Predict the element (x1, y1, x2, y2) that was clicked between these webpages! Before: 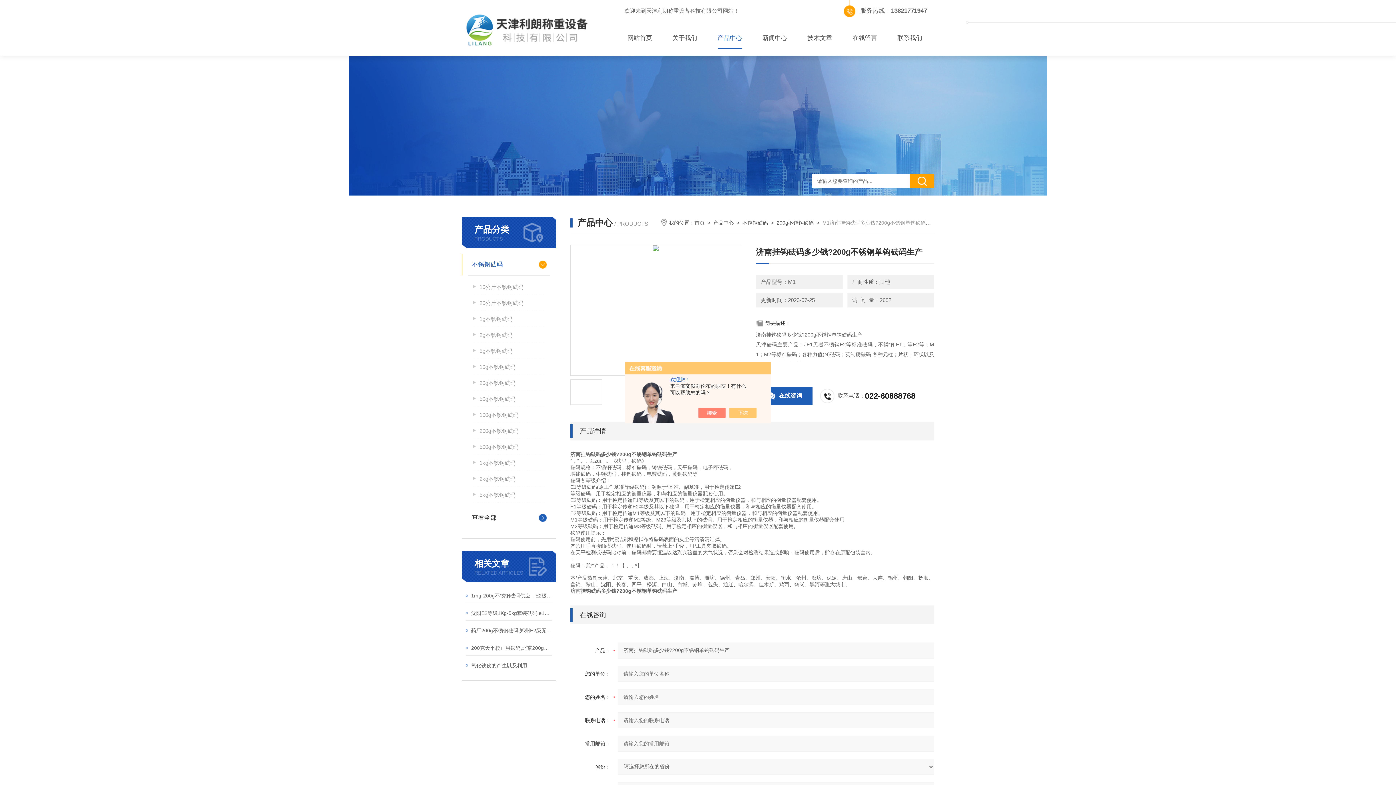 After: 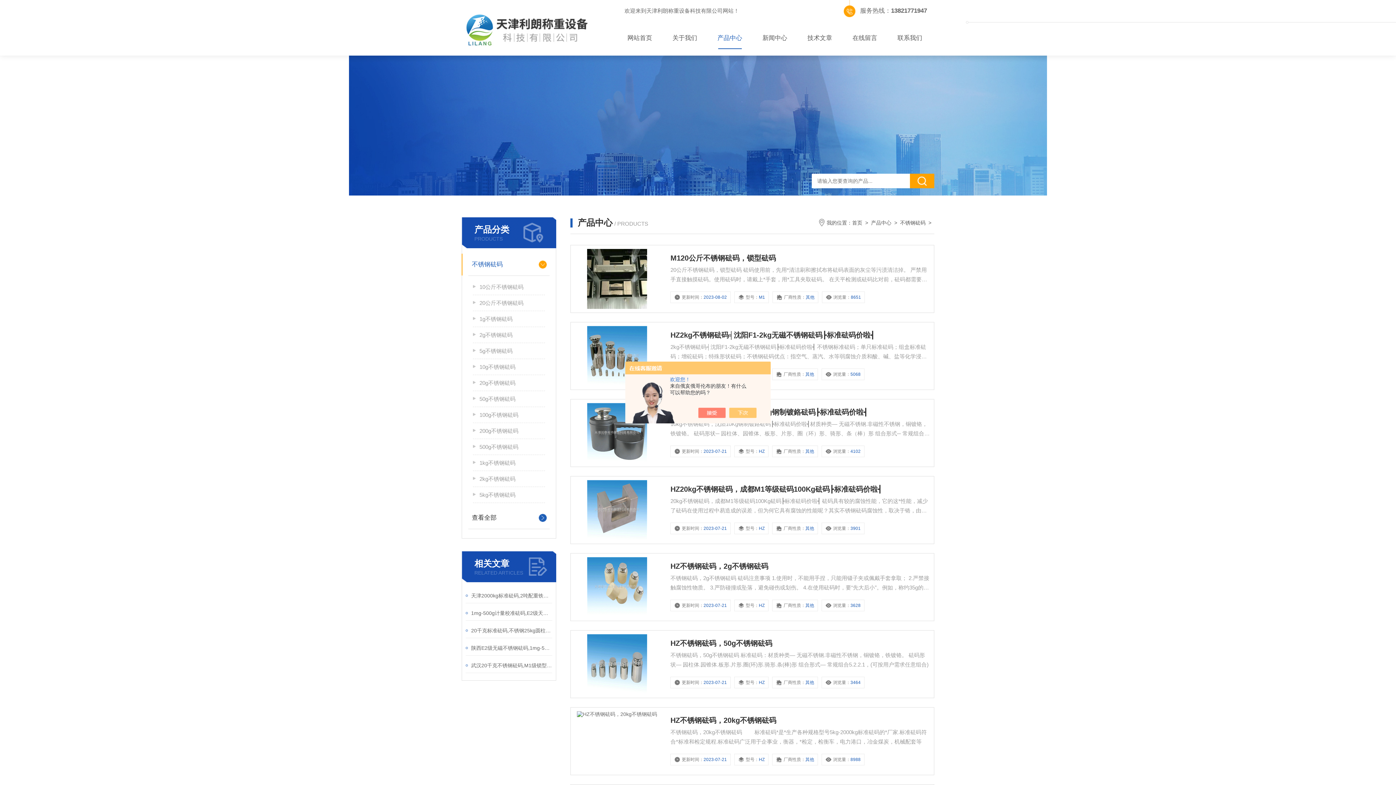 Action: bbox: (472, 253, 546, 275) label: 不锈钢砝码